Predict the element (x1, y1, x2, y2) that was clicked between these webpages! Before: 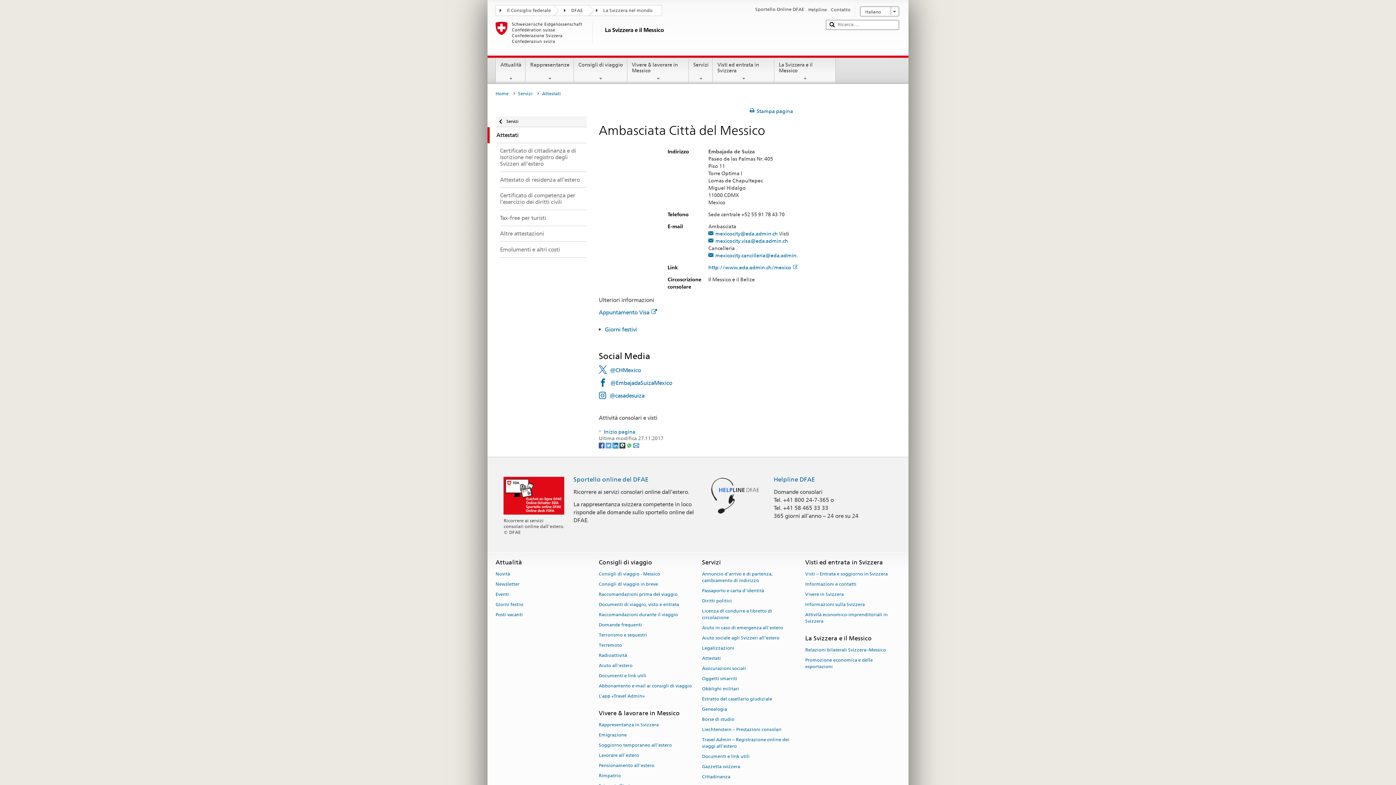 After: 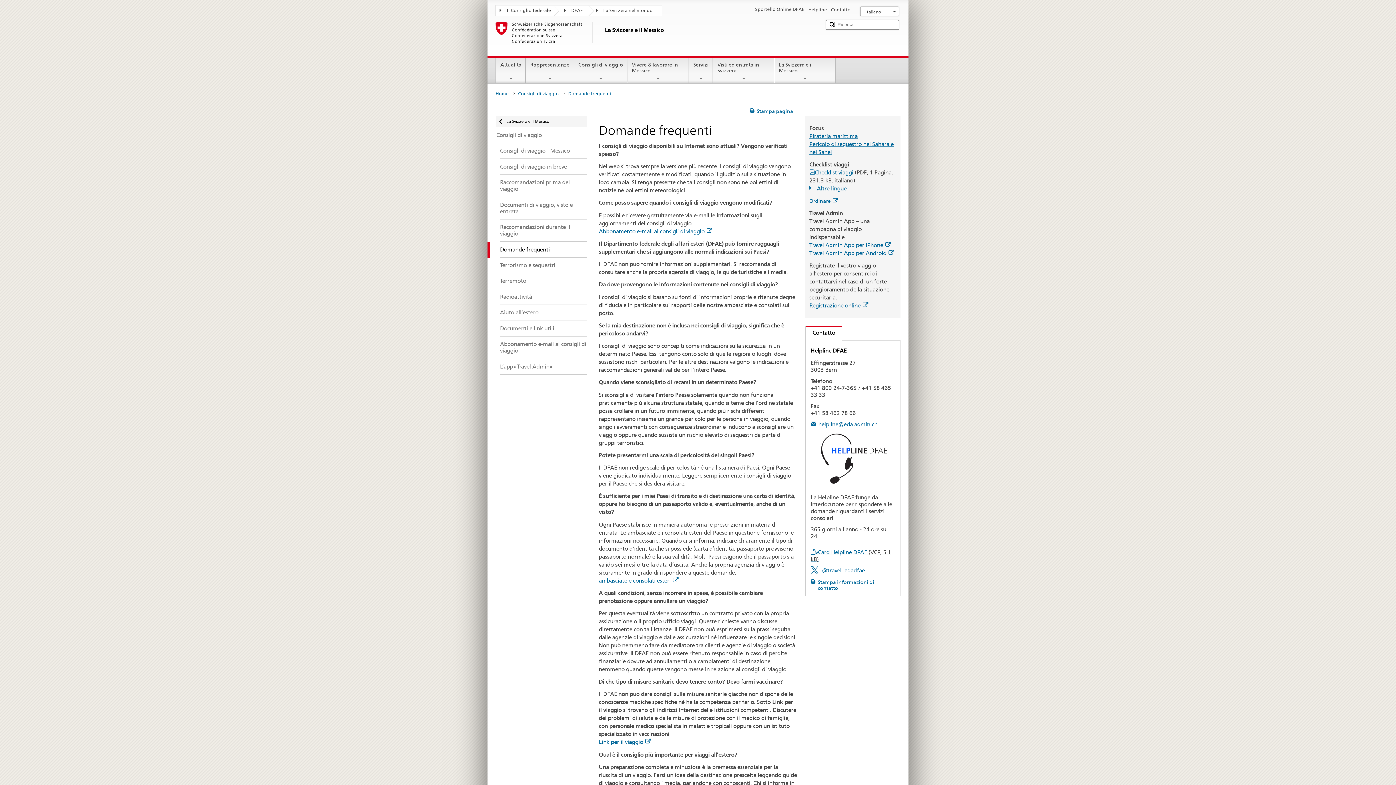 Action: label: Domande frequenti bbox: (598, 620, 642, 630)